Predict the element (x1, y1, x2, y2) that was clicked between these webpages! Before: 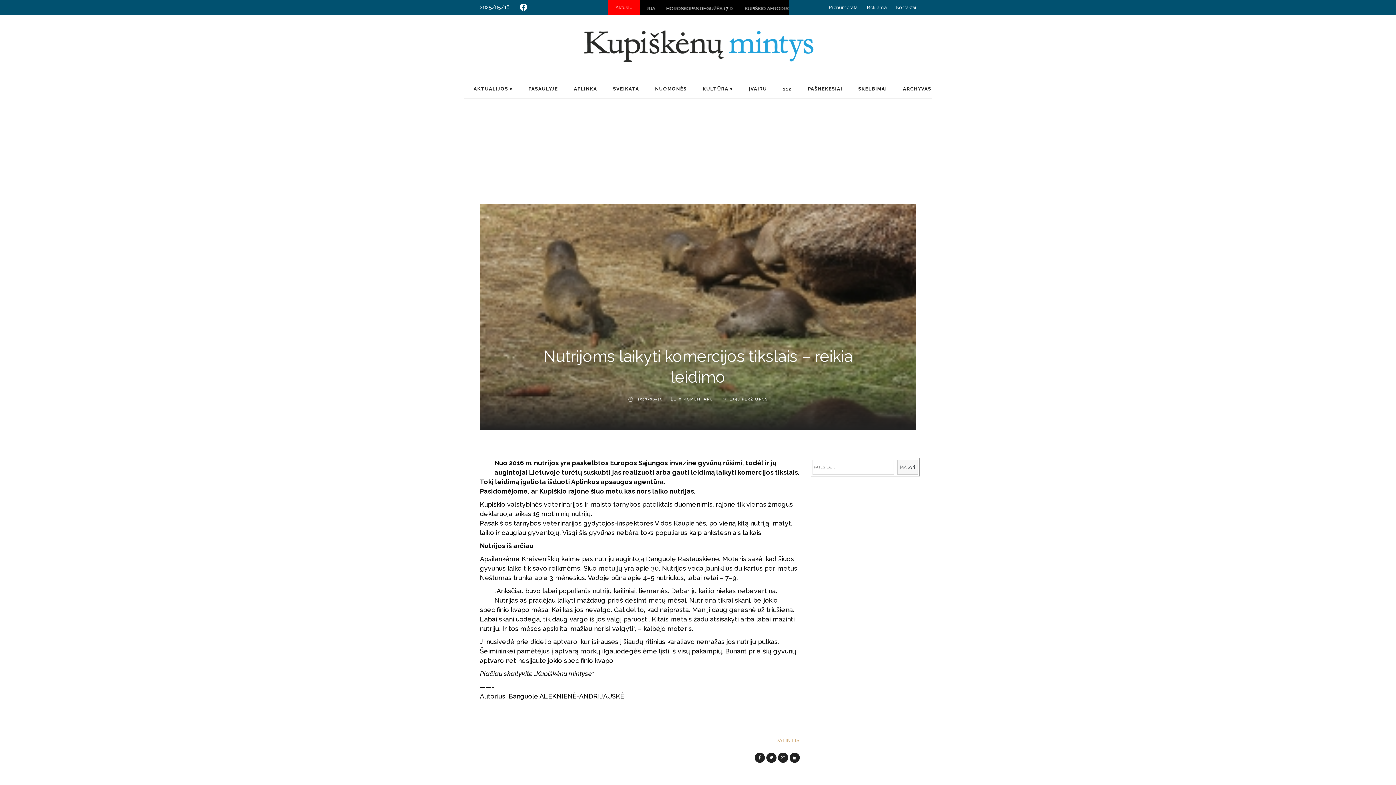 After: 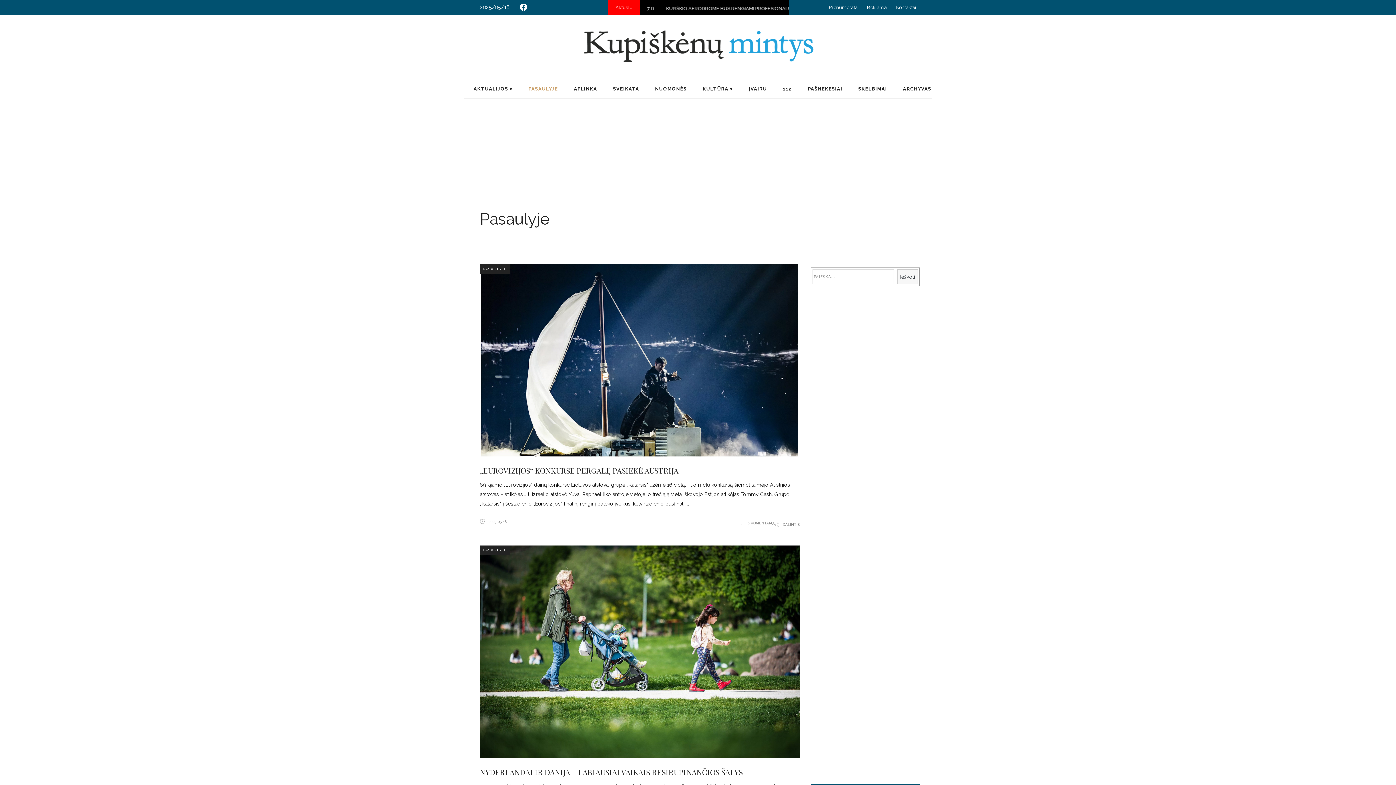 Action: bbox: (520, 79, 566, 98) label: PASAULYJE